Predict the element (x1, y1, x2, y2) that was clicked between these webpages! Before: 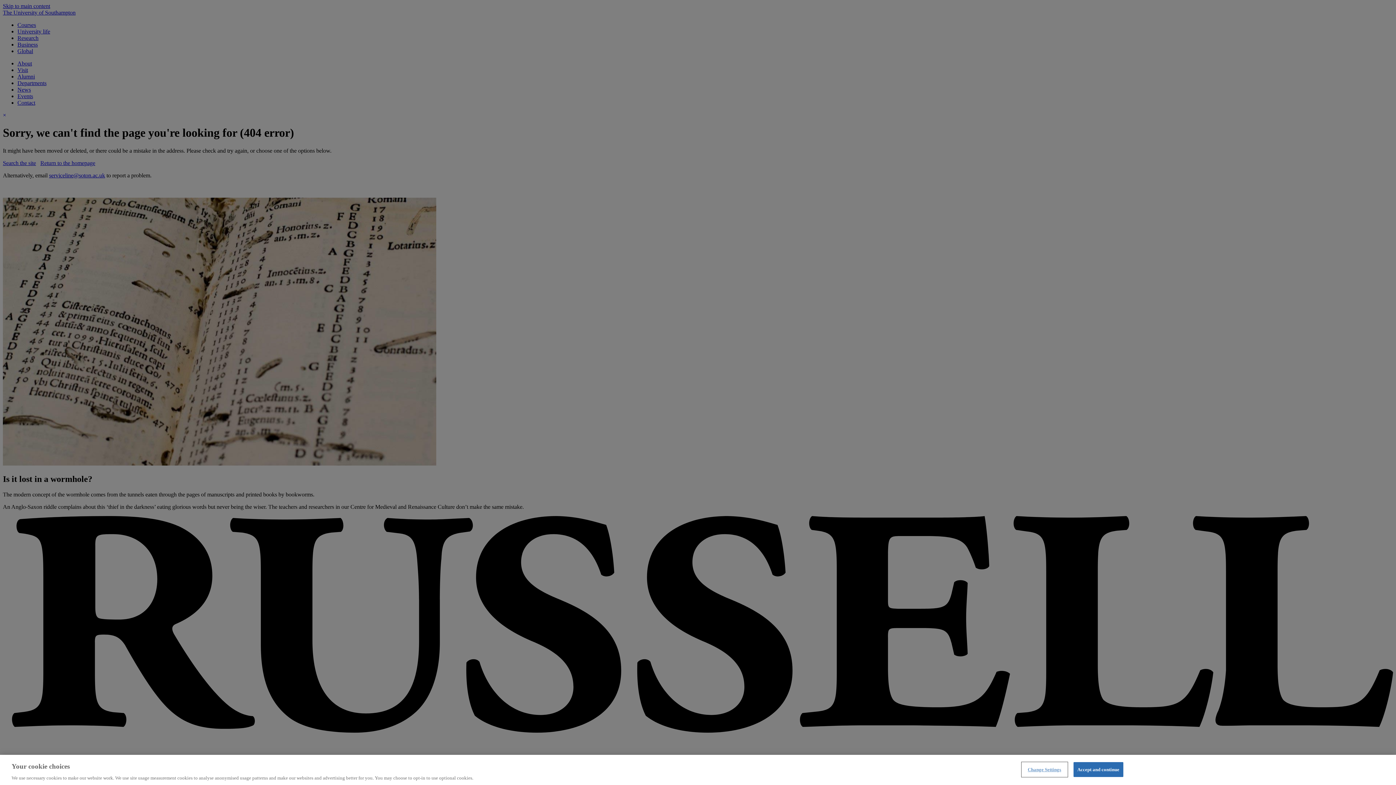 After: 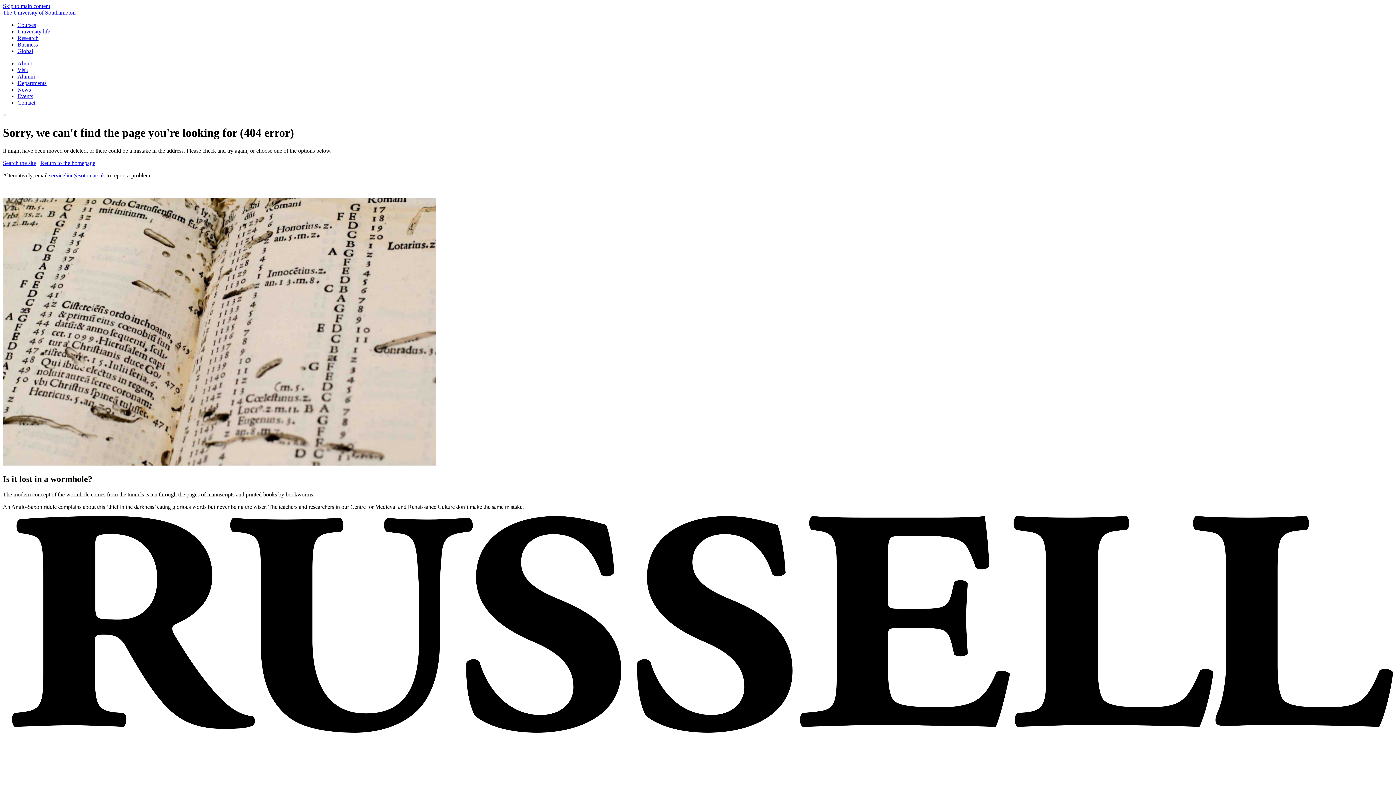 Action: label: Accept and continue bbox: (1073, 762, 1123, 777)